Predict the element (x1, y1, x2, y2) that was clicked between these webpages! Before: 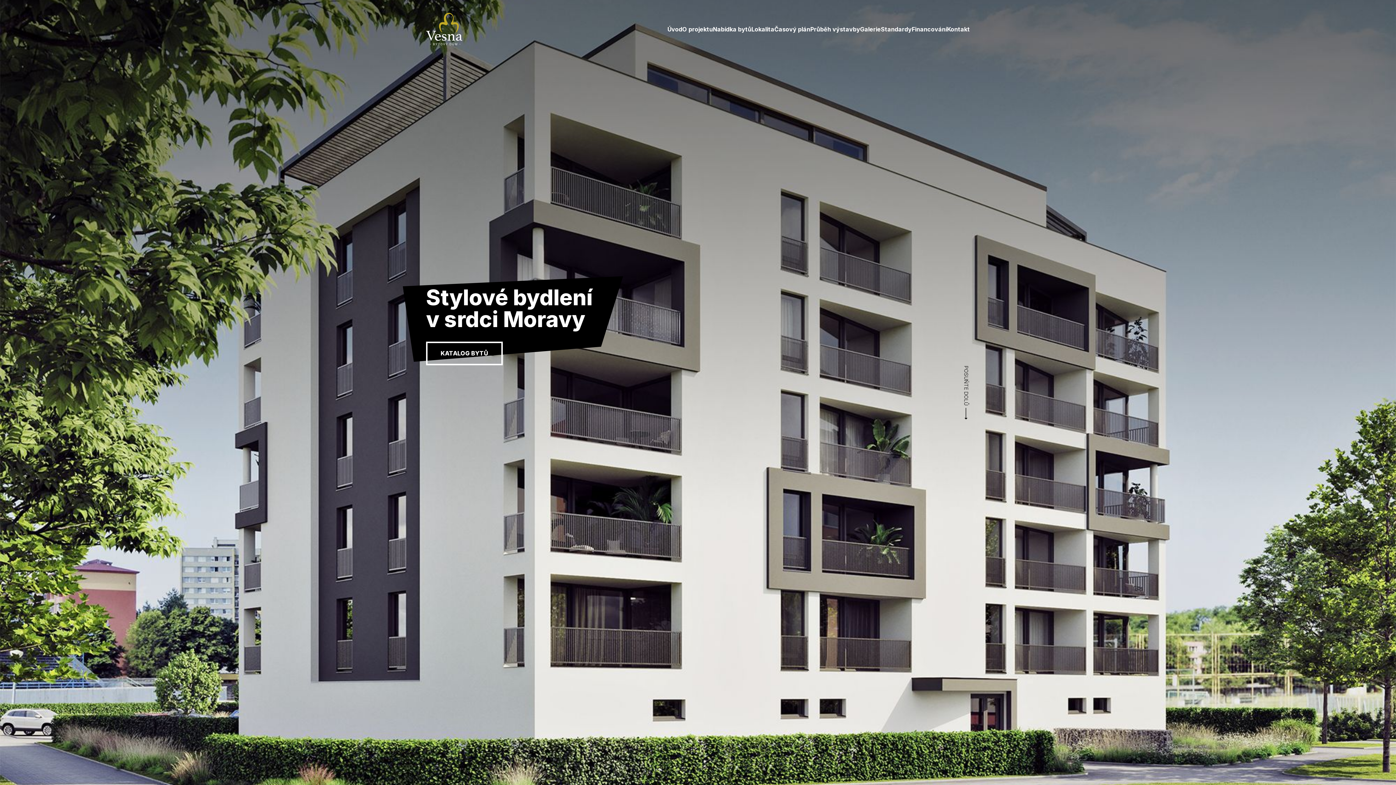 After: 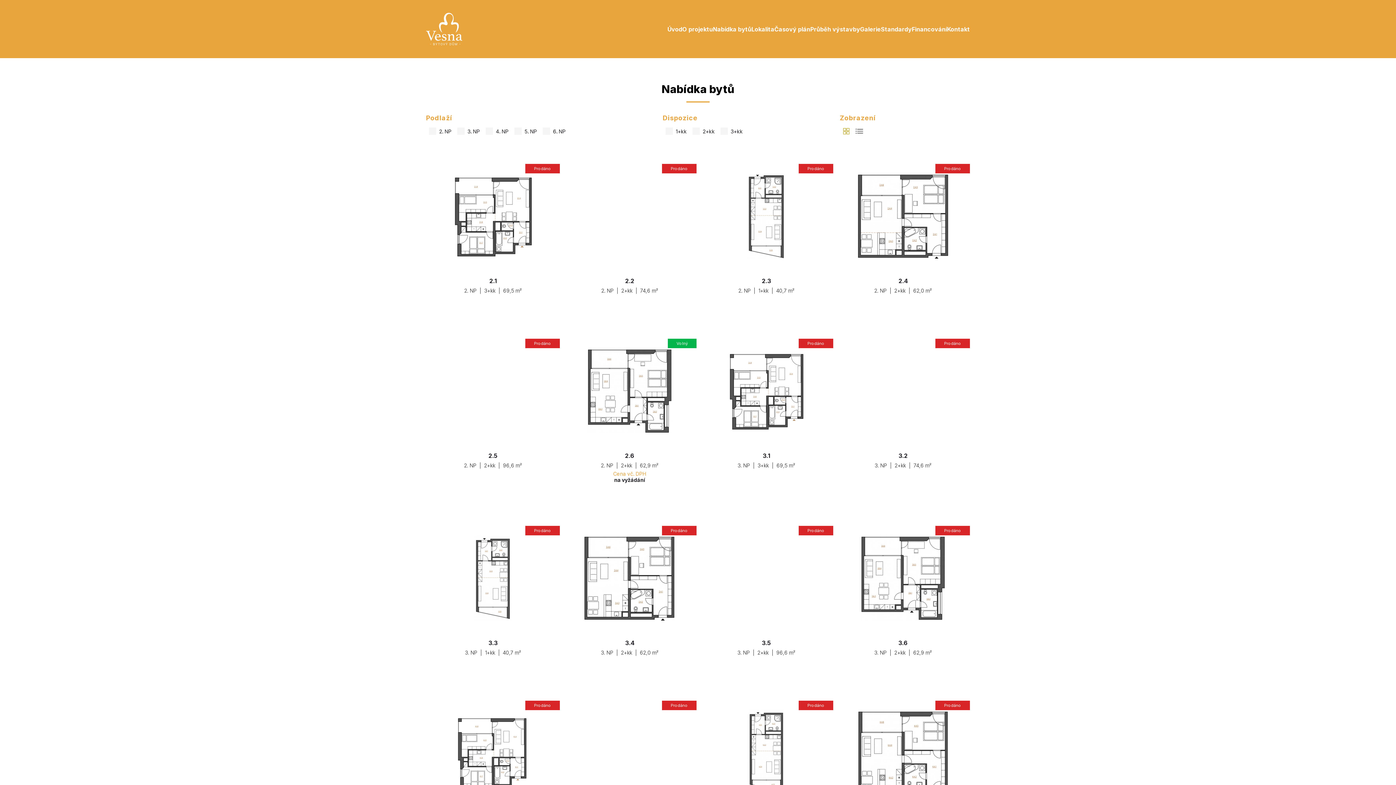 Action: bbox: (426, 341, 502, 365) label: KATALOG BYTŮ